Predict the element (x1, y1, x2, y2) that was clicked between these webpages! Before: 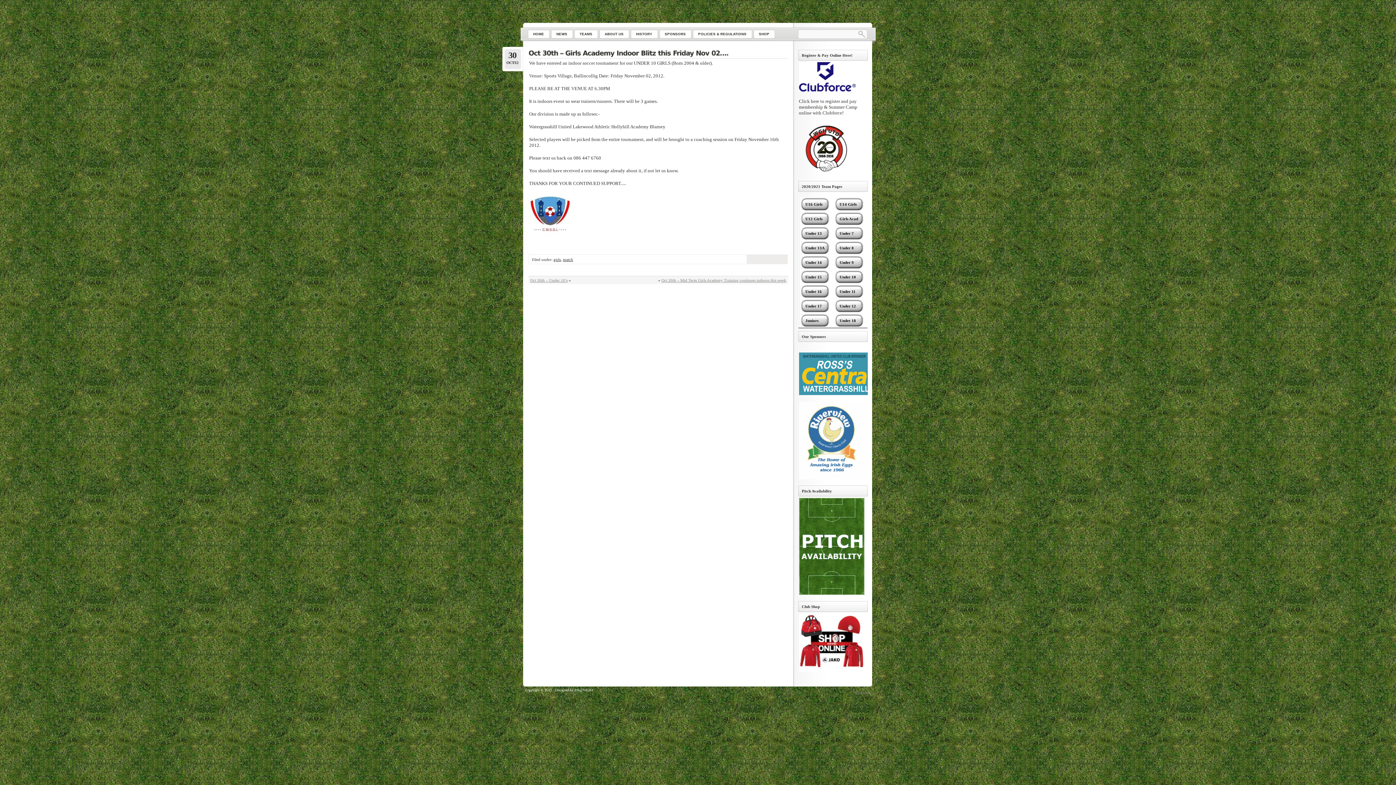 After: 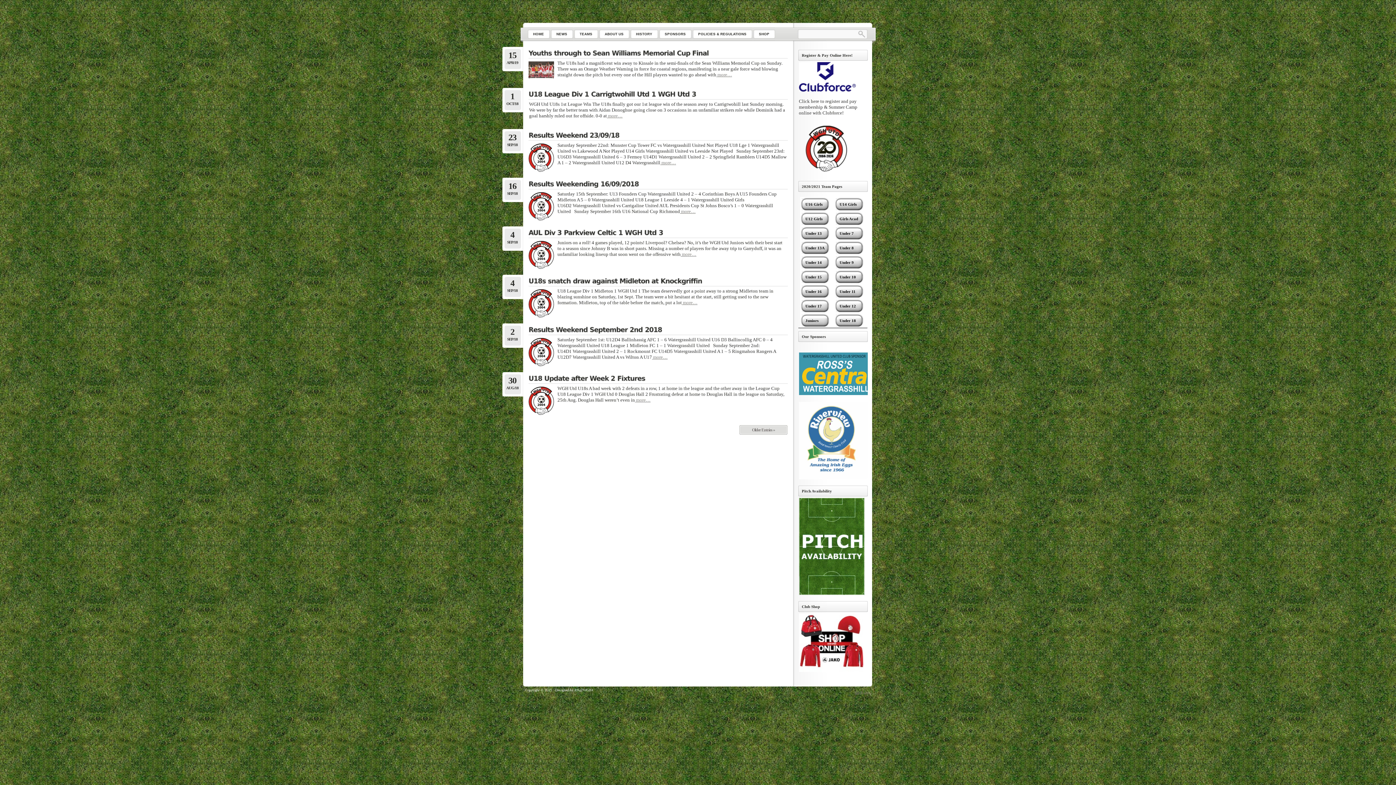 Action: bbox: (563, 257, 573, 261) label: match